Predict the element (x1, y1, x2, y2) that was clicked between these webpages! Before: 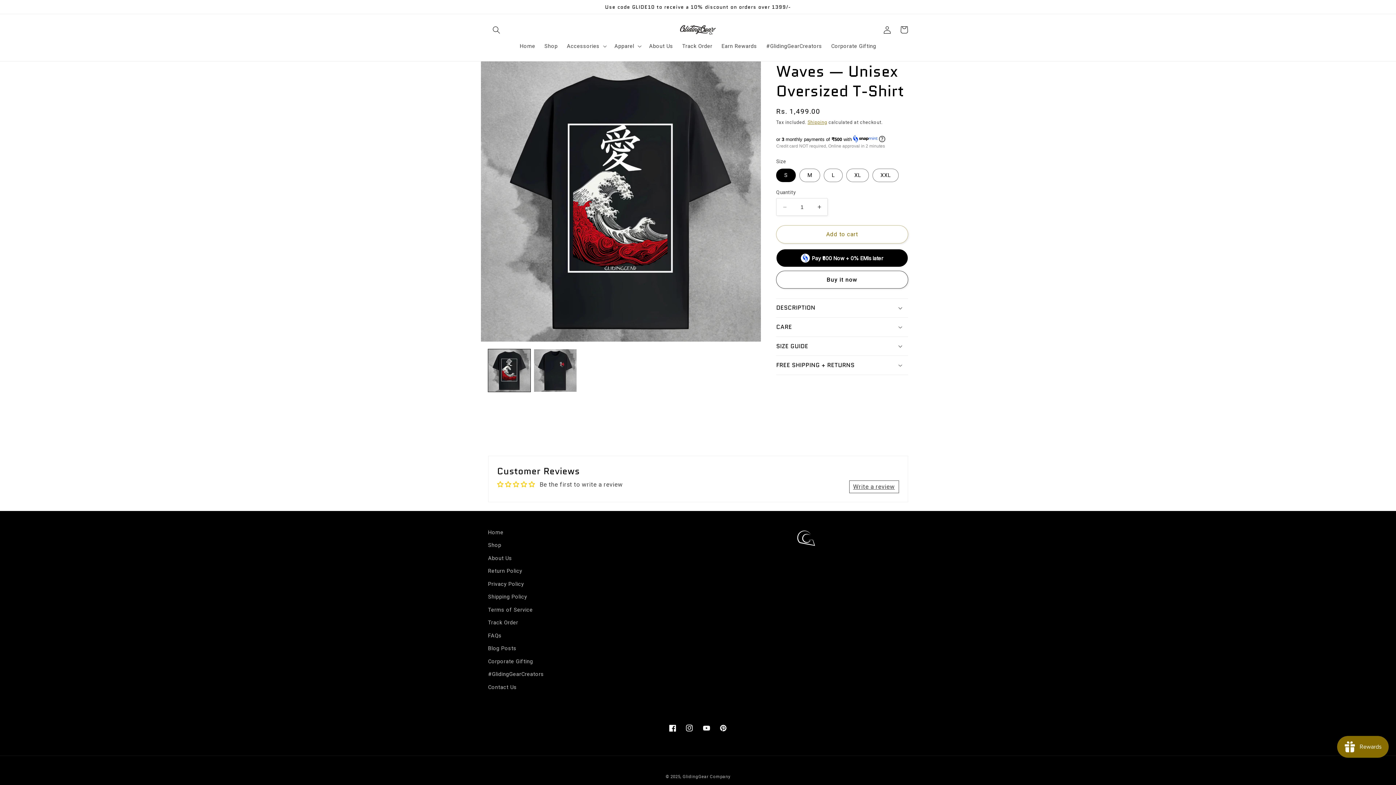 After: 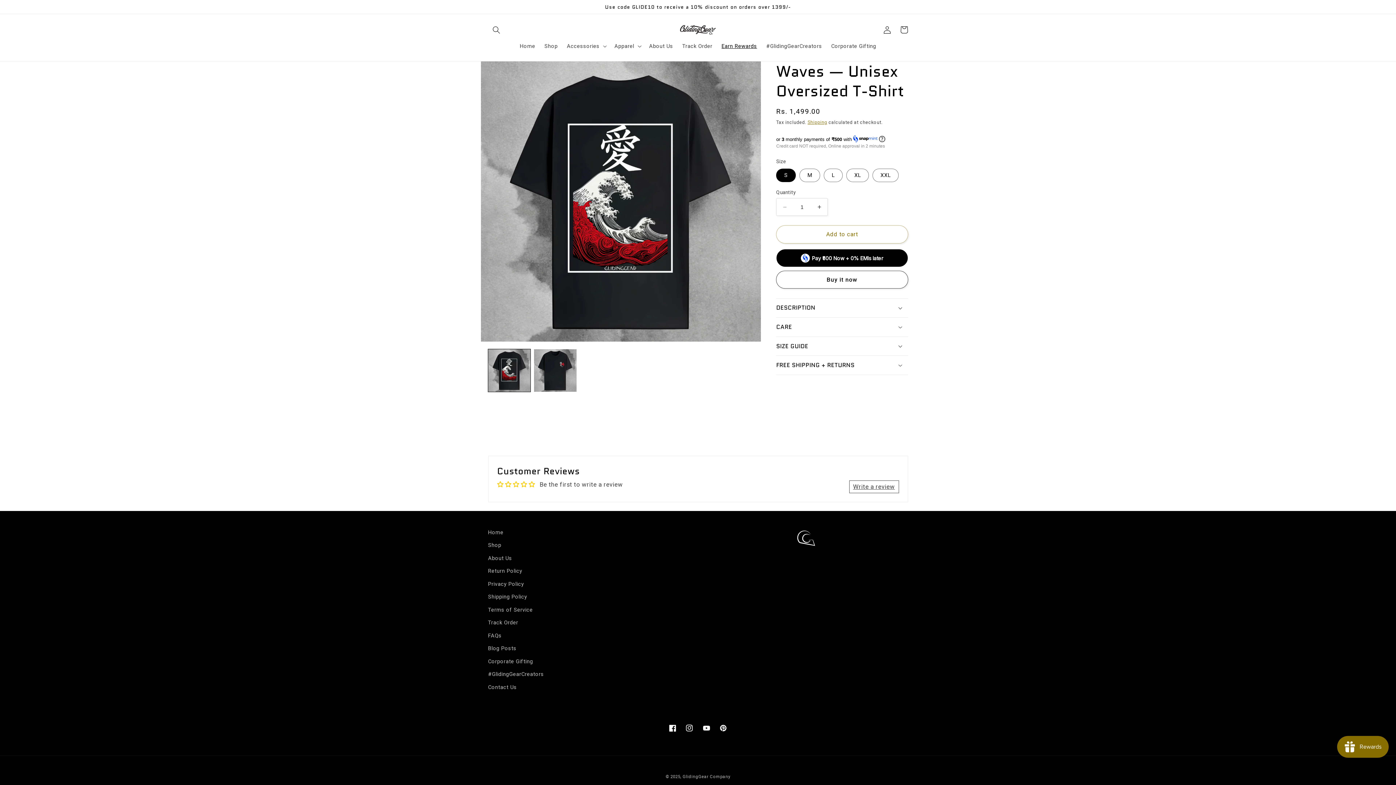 Action: bbox: (717, 38, 761, 53) label: Earn Rewards